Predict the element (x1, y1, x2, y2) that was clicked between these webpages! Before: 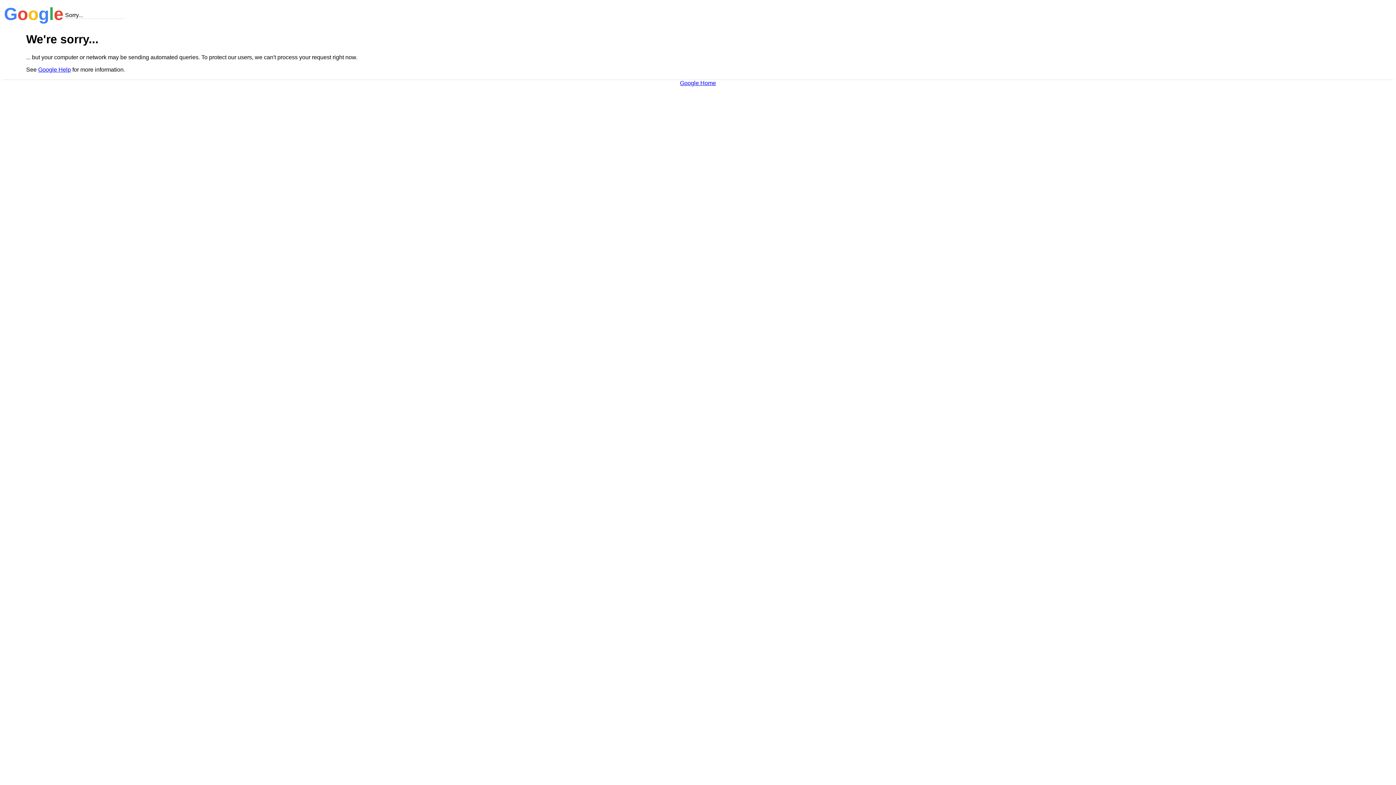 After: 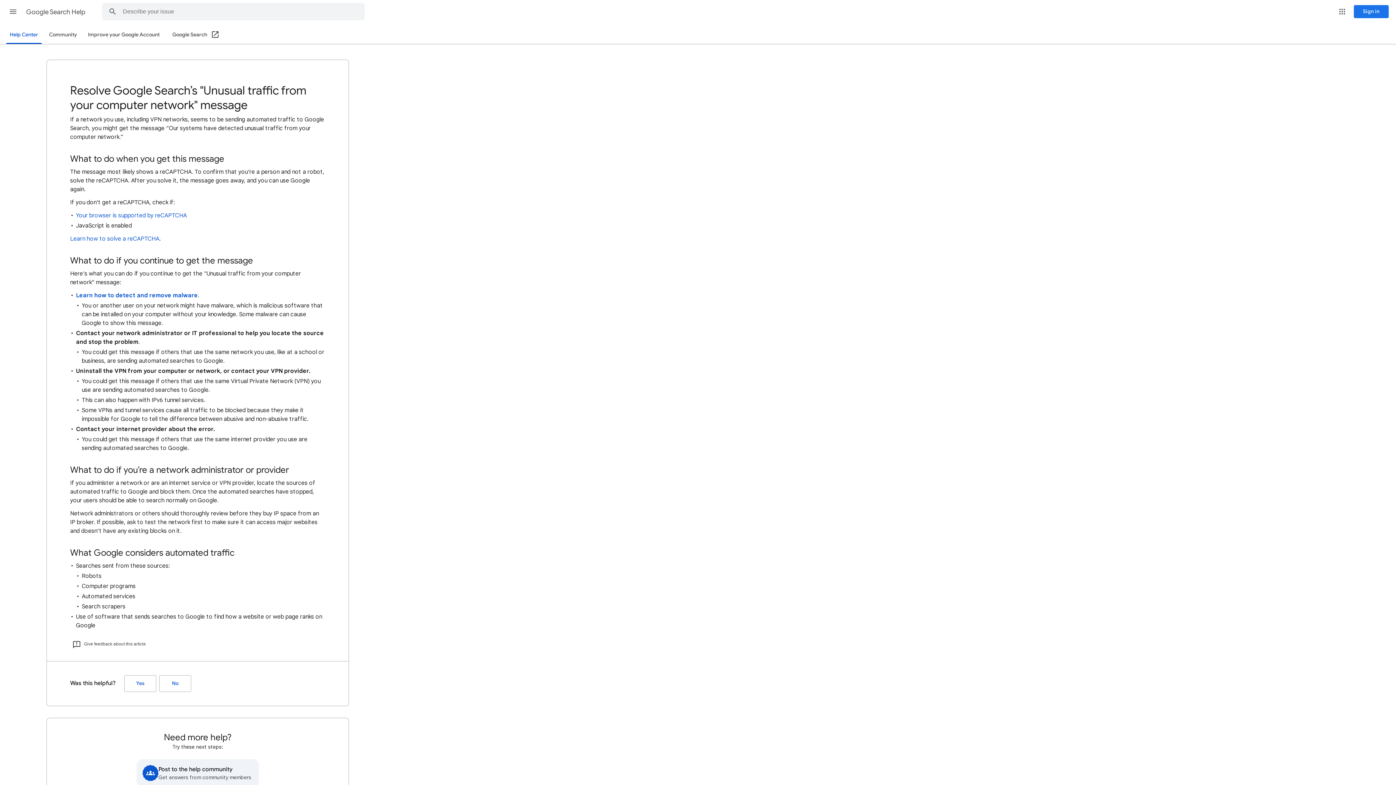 Action: label: Google Help bbox: (38, 66, 70, 72)